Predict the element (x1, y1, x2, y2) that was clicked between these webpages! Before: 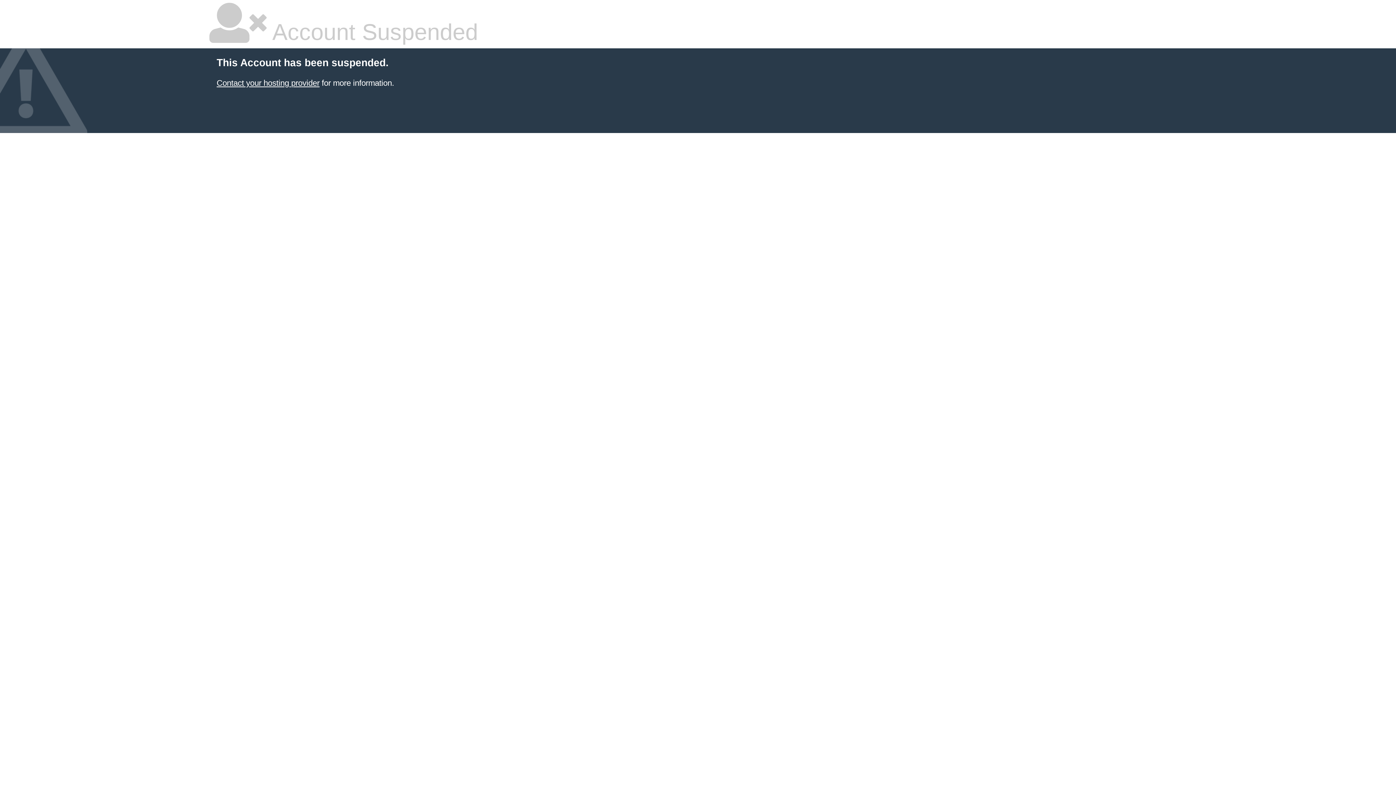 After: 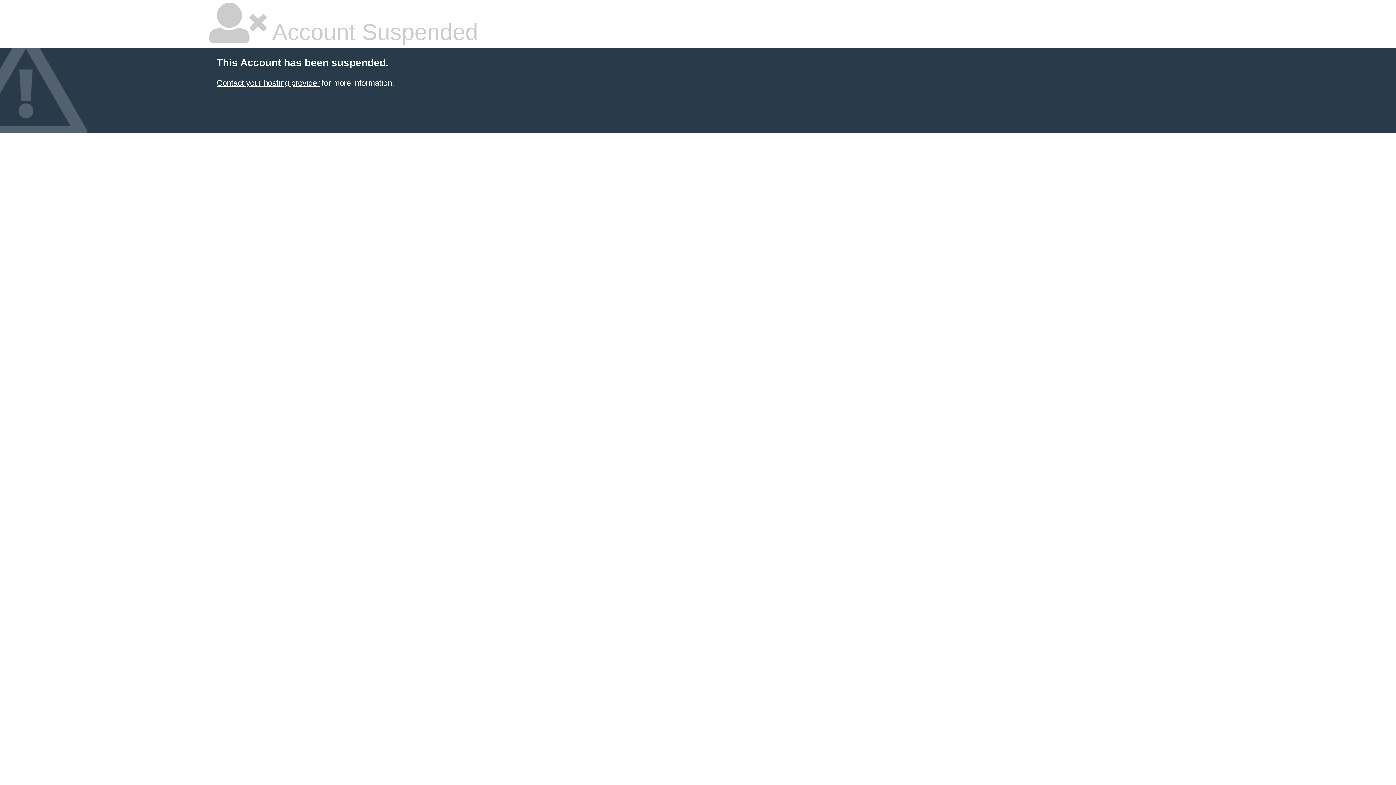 Action: bbox: (216, 78, 319, 87) label: Contact your hosting provider